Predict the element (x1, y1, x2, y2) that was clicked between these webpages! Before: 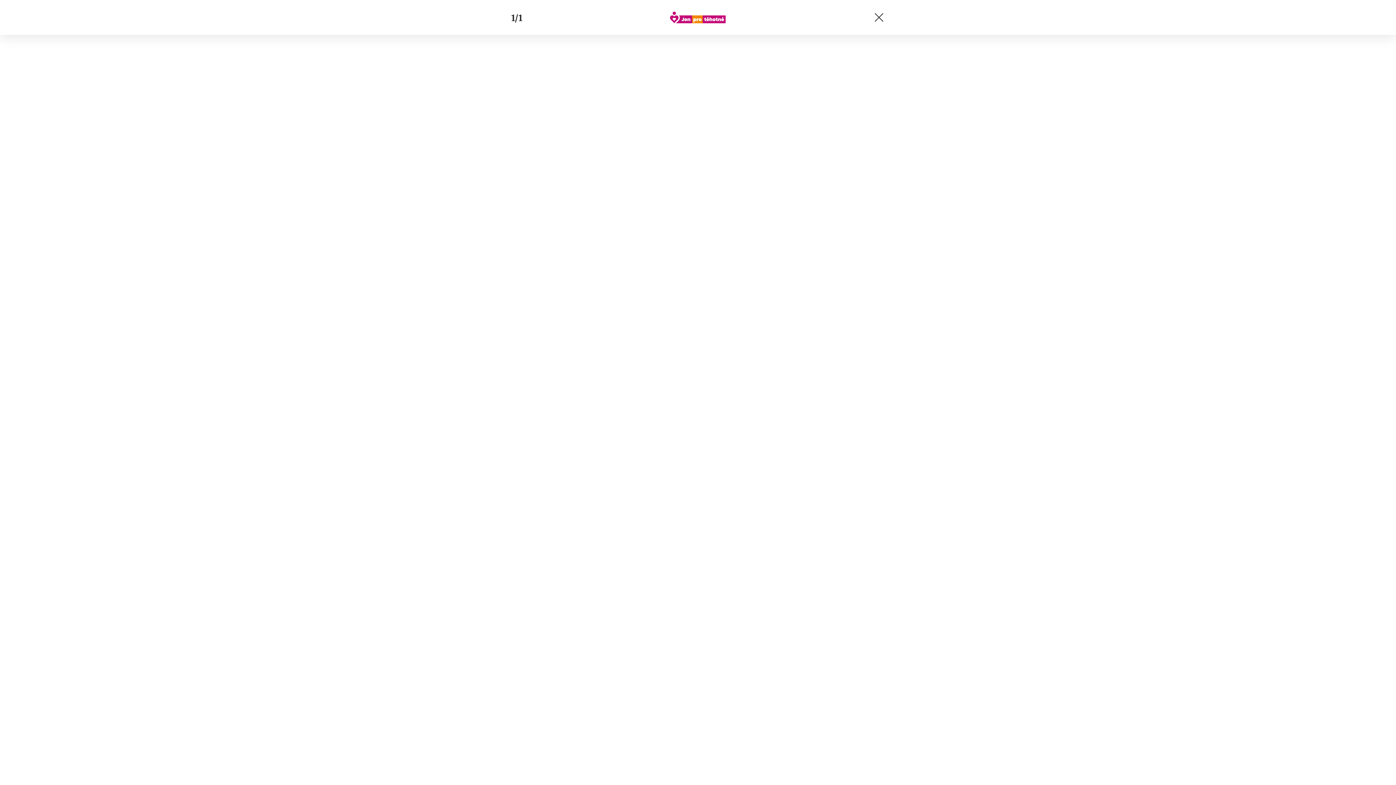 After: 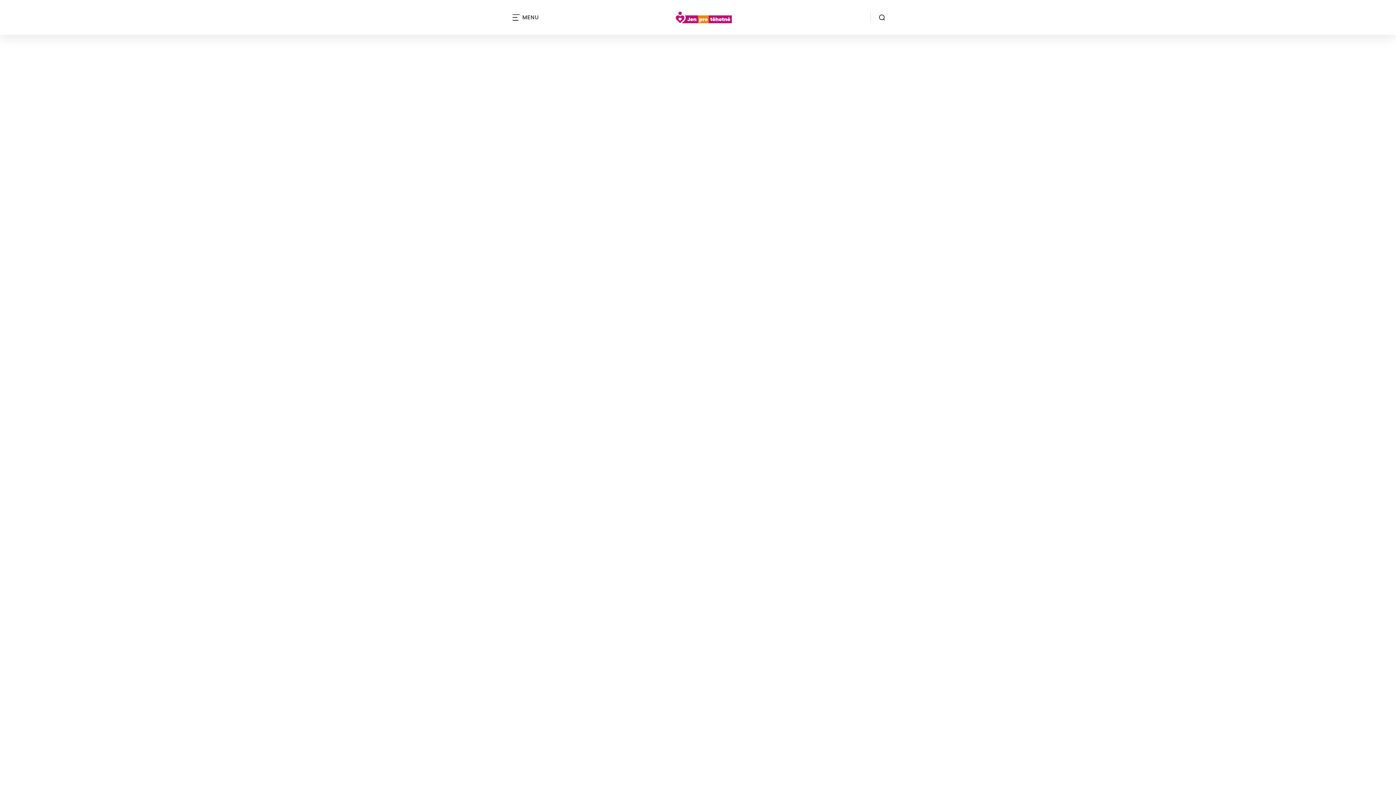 Action: bbox: (670, 11, 725, 23)